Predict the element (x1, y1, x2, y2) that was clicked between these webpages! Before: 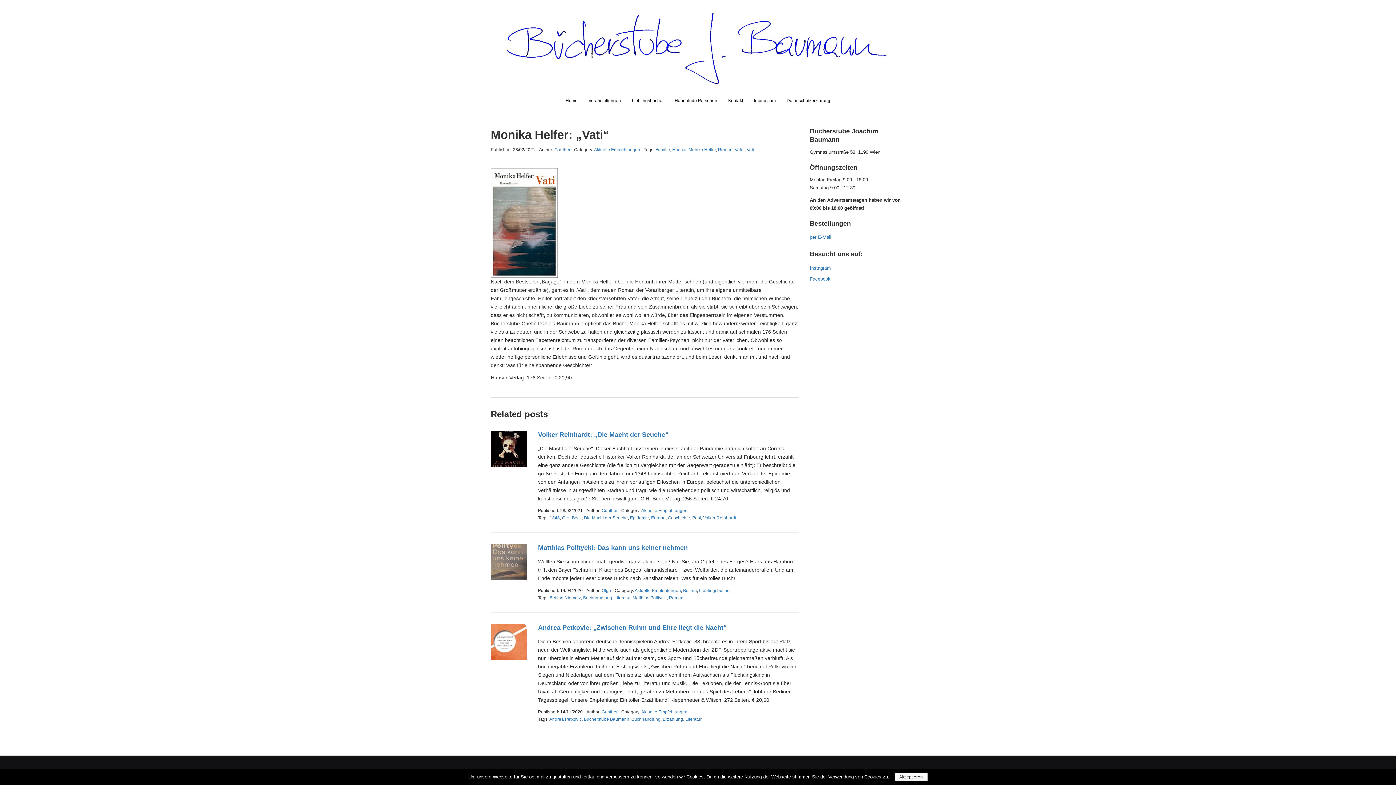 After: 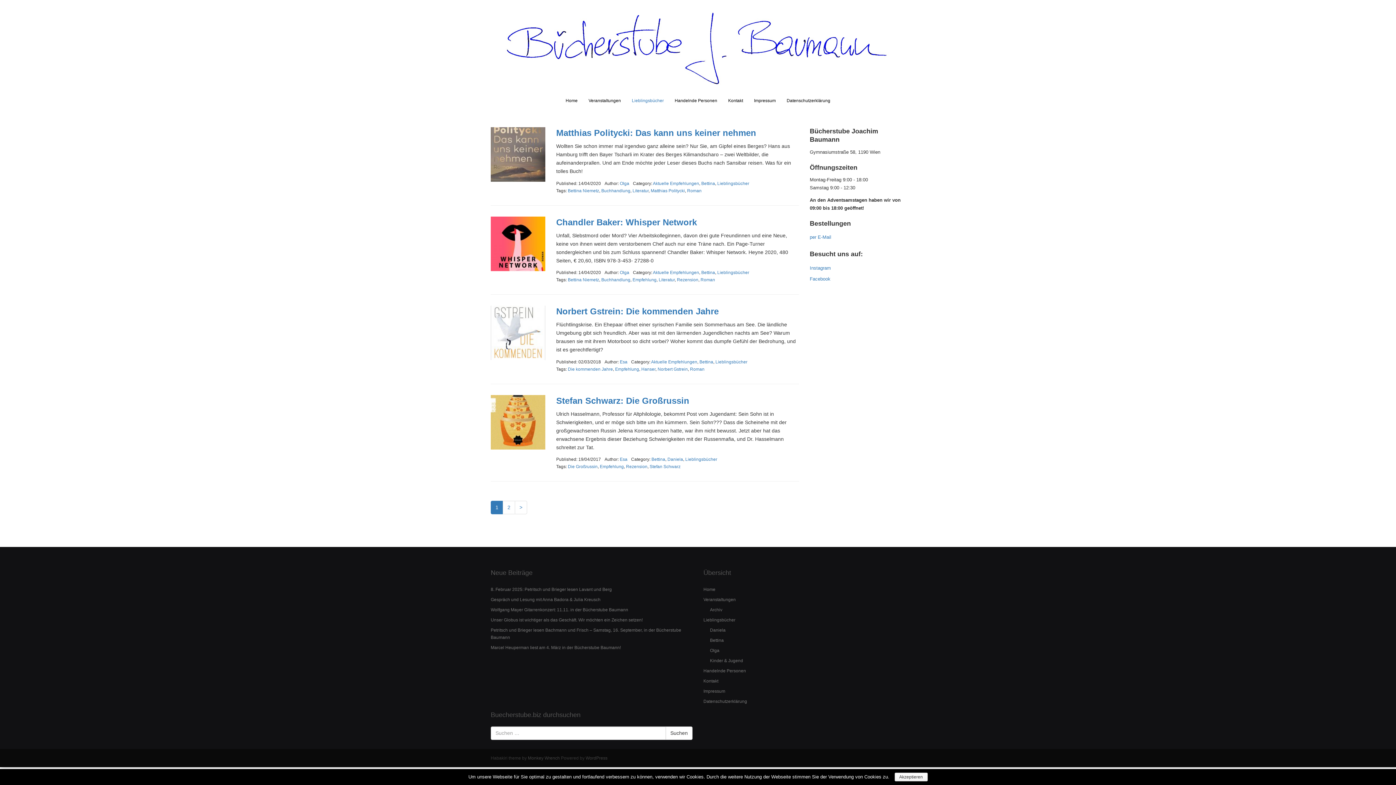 Action: bbox: (683, 588, 697, 593) label: Bettina